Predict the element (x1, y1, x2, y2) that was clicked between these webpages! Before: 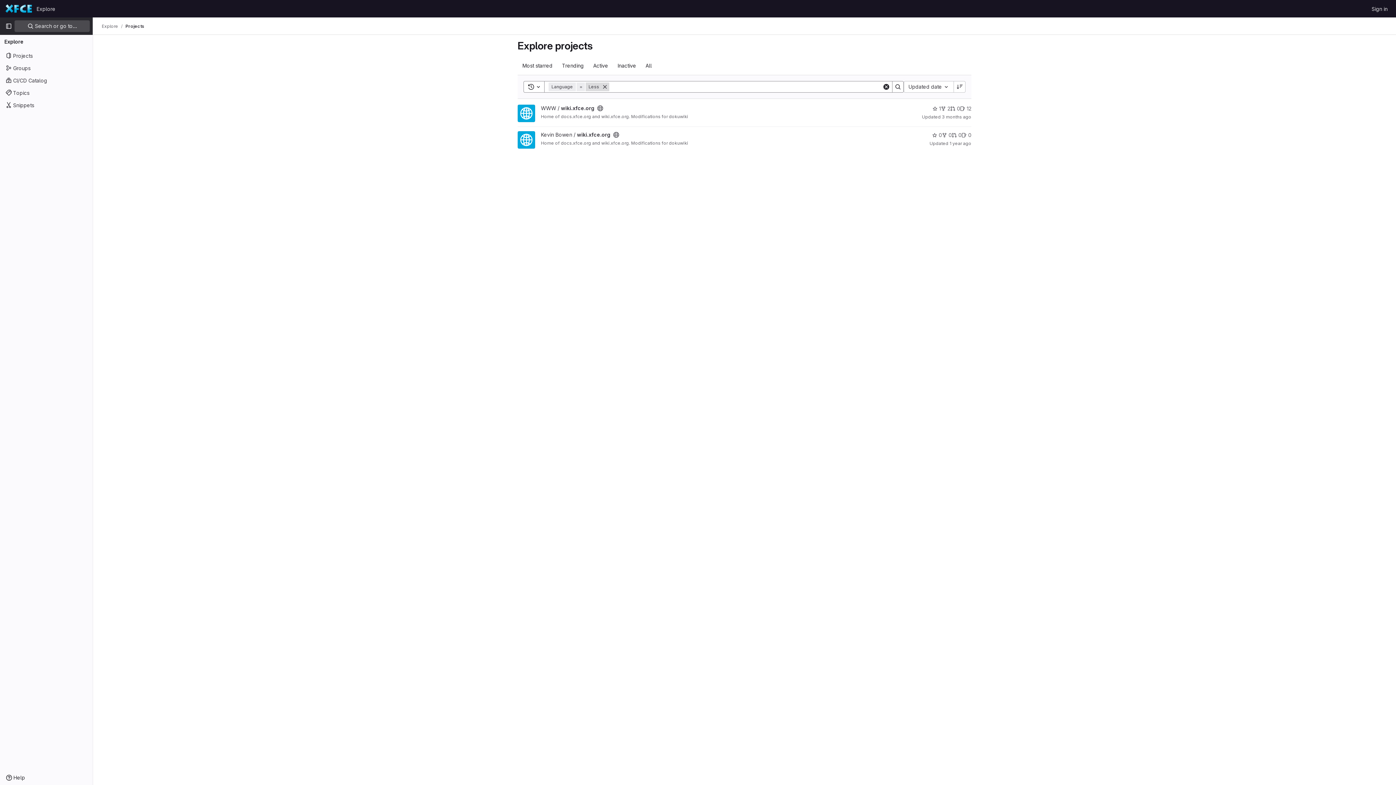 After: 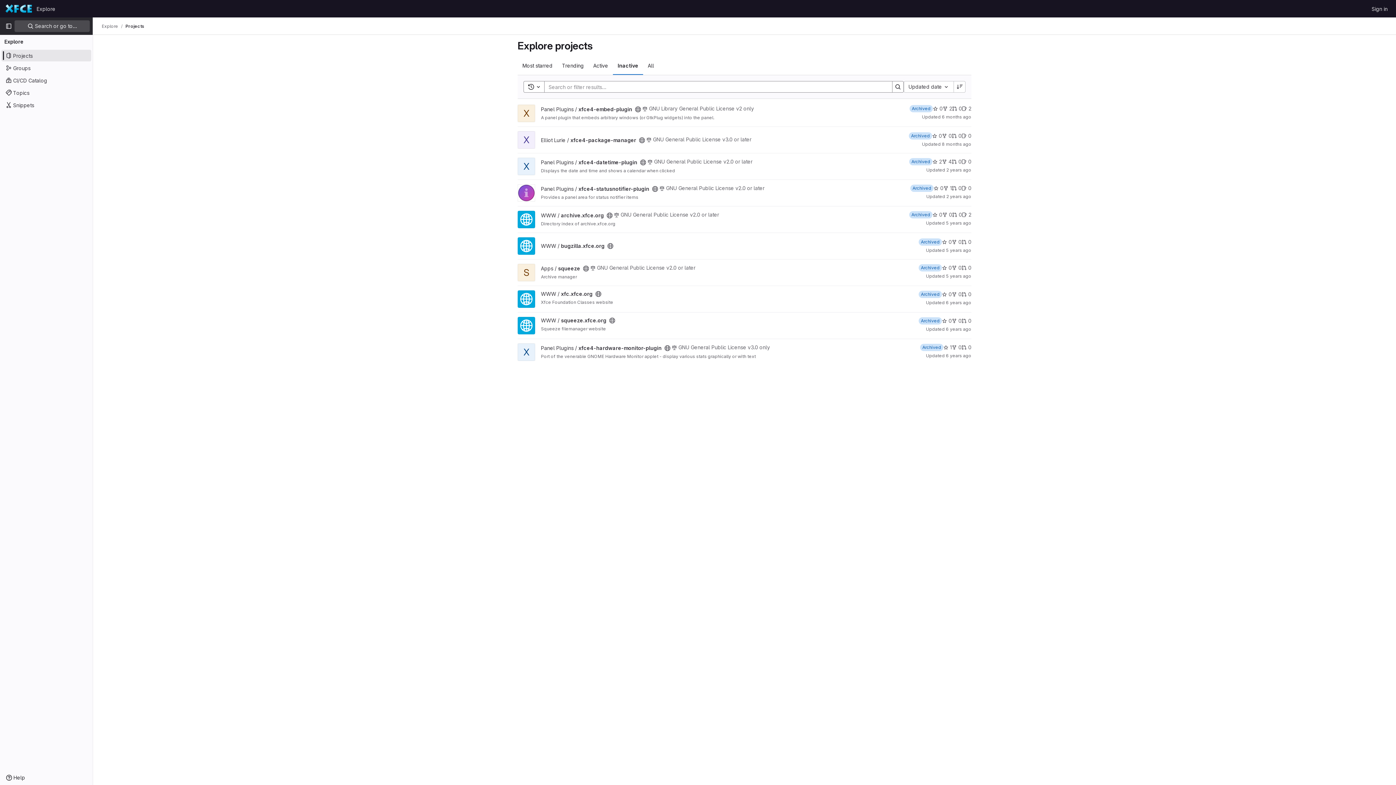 Action: bbox: (613, 56, 641, 74) label: Inactive